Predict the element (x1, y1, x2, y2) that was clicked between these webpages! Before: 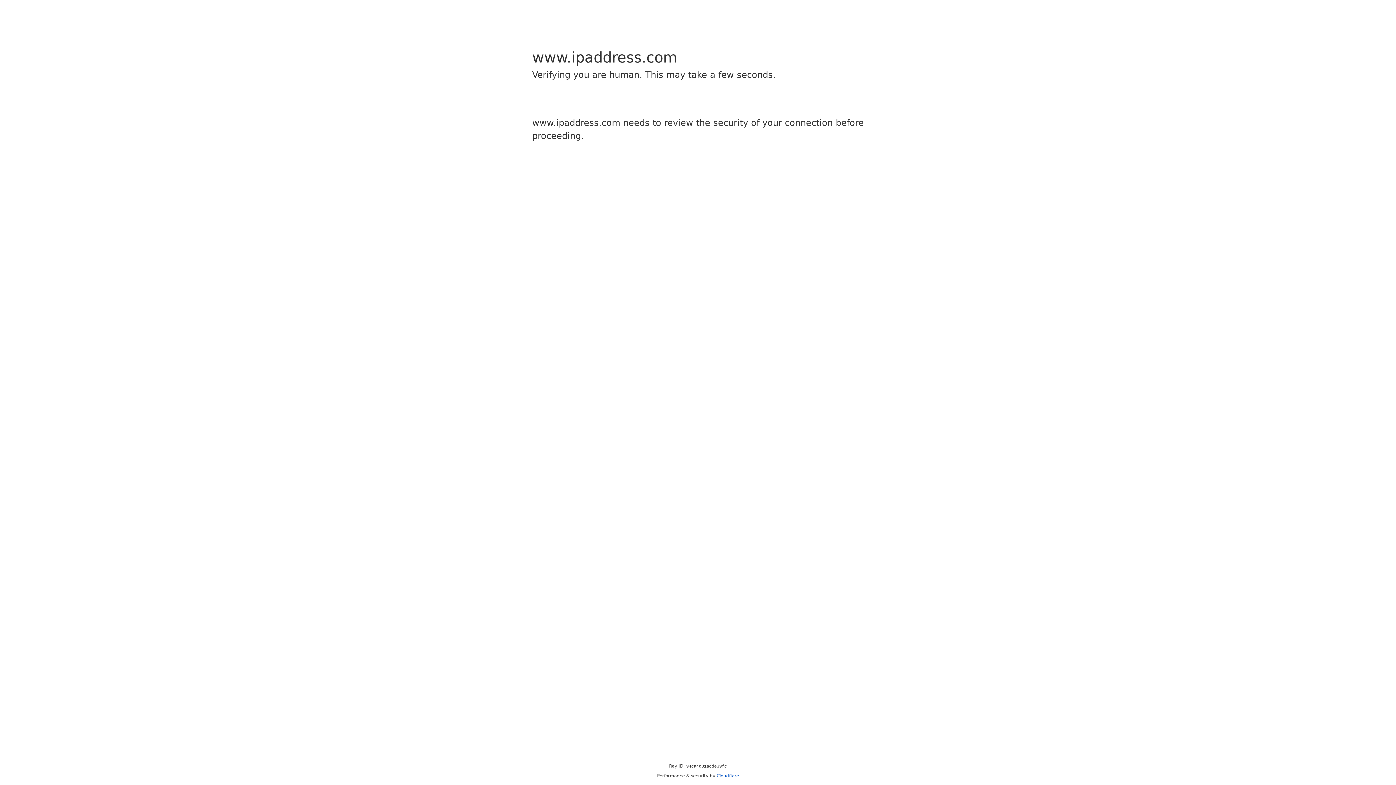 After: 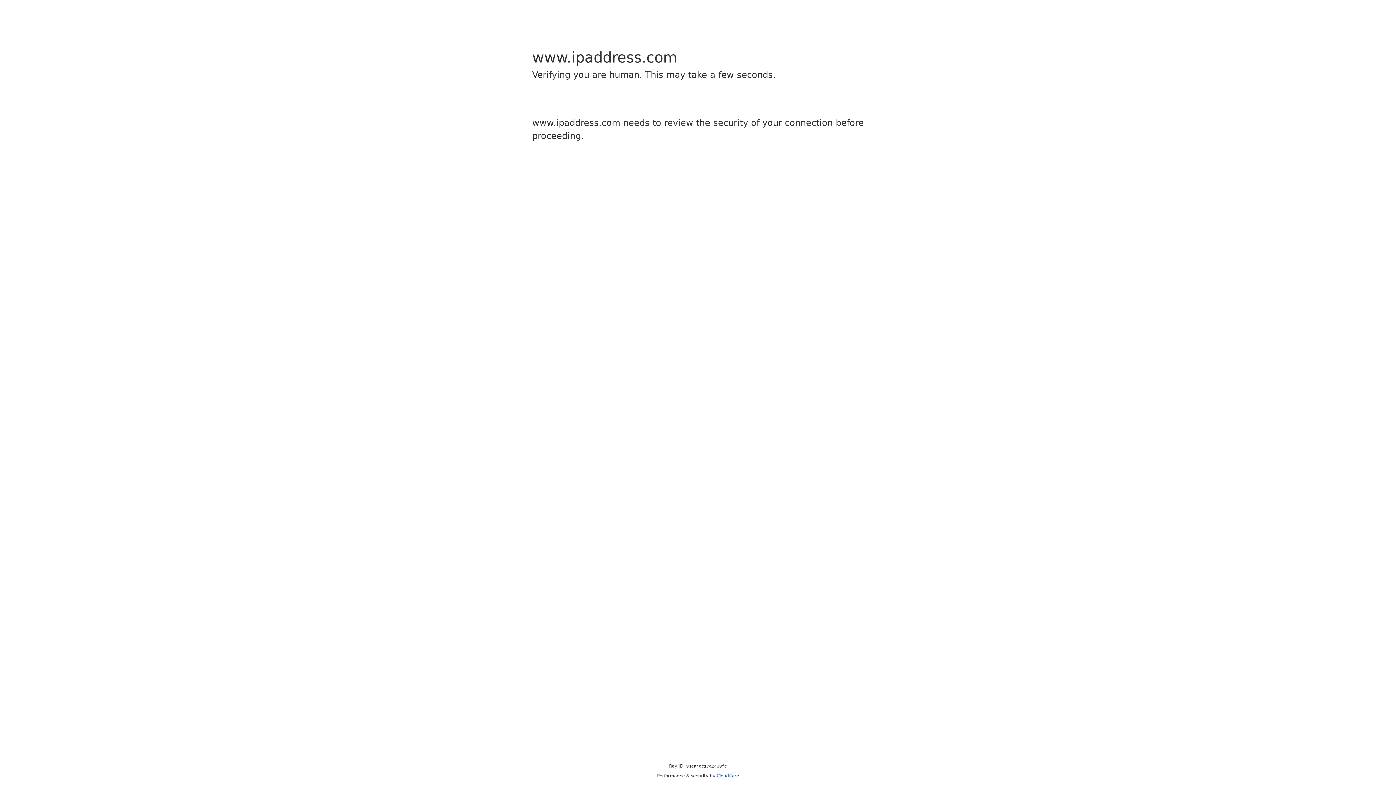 Action: bbox: (716, 773, 739, 778) label: Cloudflare